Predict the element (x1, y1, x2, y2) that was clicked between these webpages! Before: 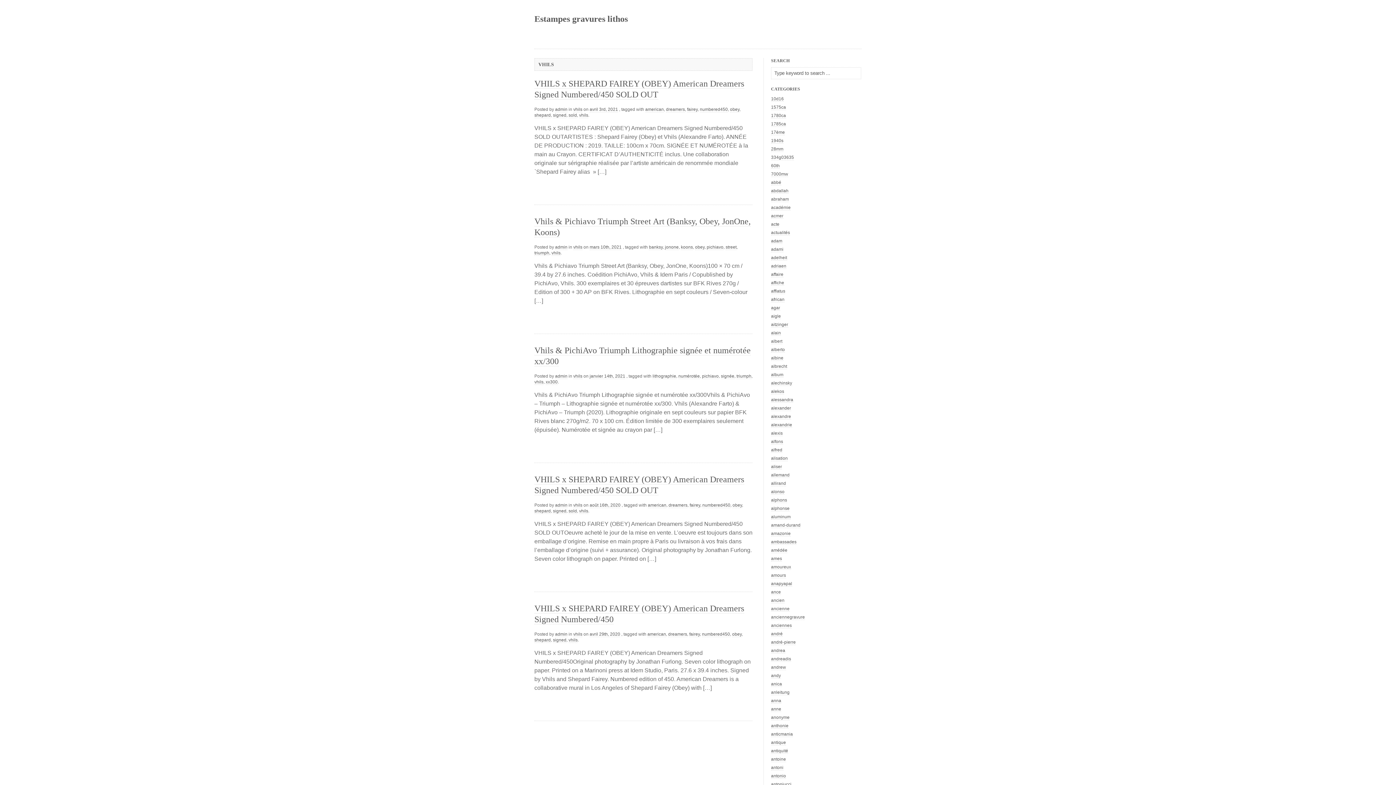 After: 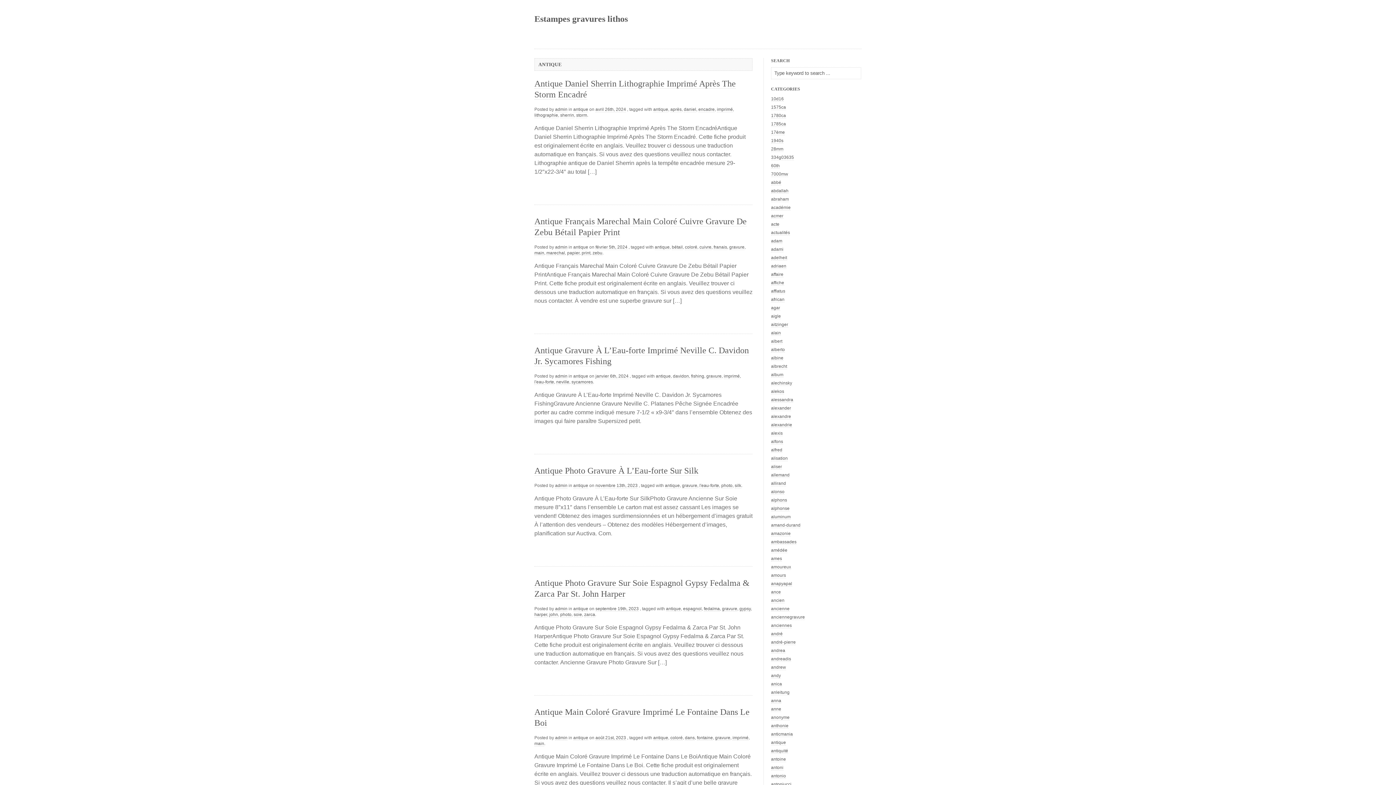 Action: label: antique bbox: (771, 740, 786, 745)